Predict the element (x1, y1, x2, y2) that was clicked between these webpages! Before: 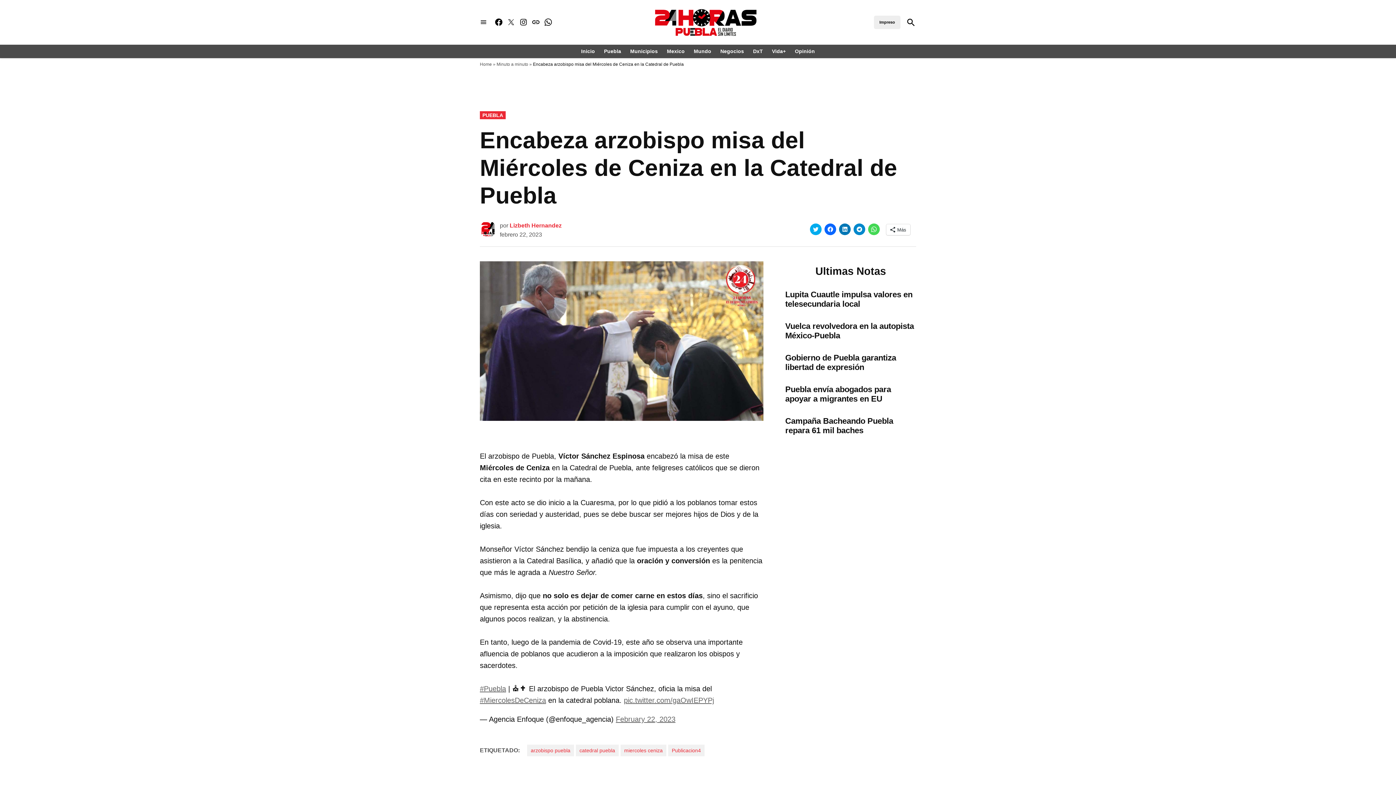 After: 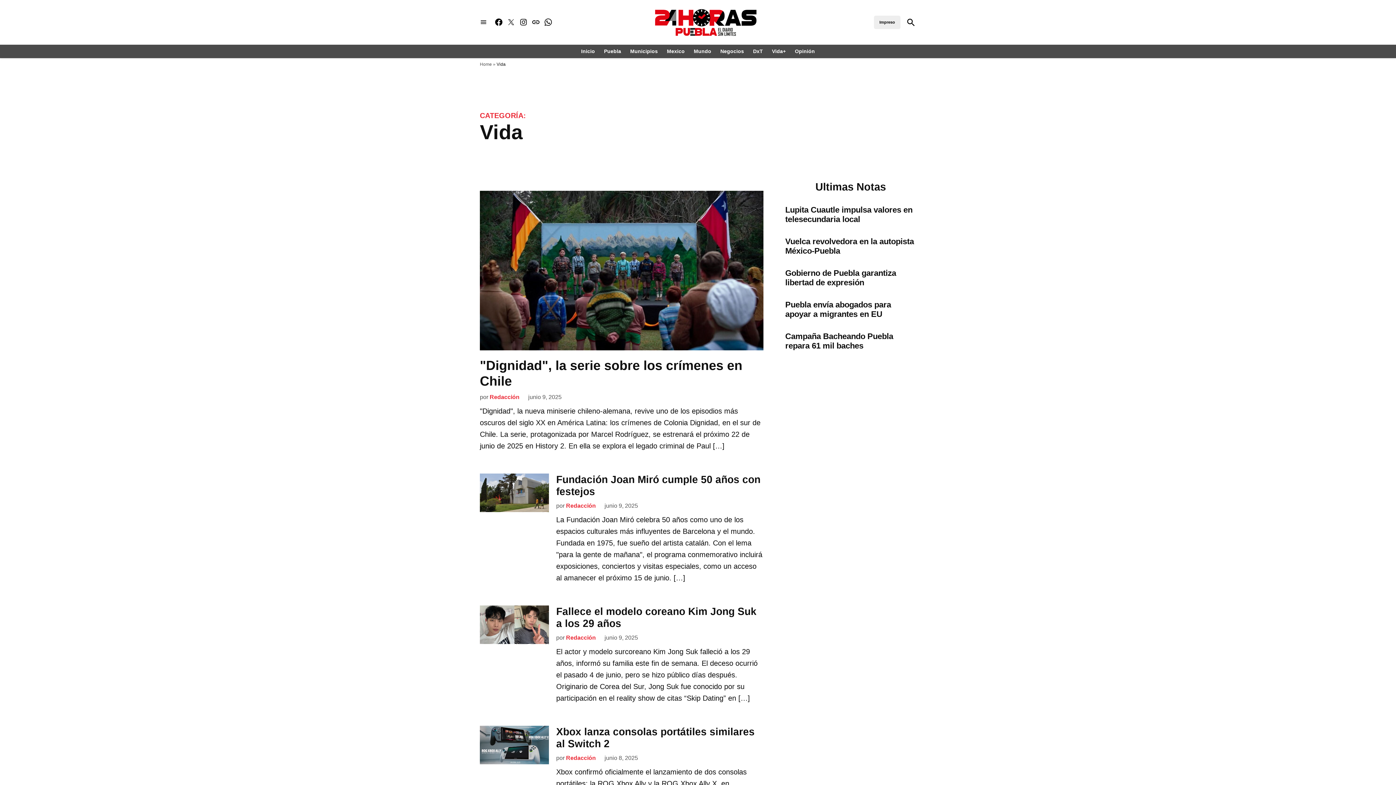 Action: label: Vida+ bbox: (768, 46, 789, 55)